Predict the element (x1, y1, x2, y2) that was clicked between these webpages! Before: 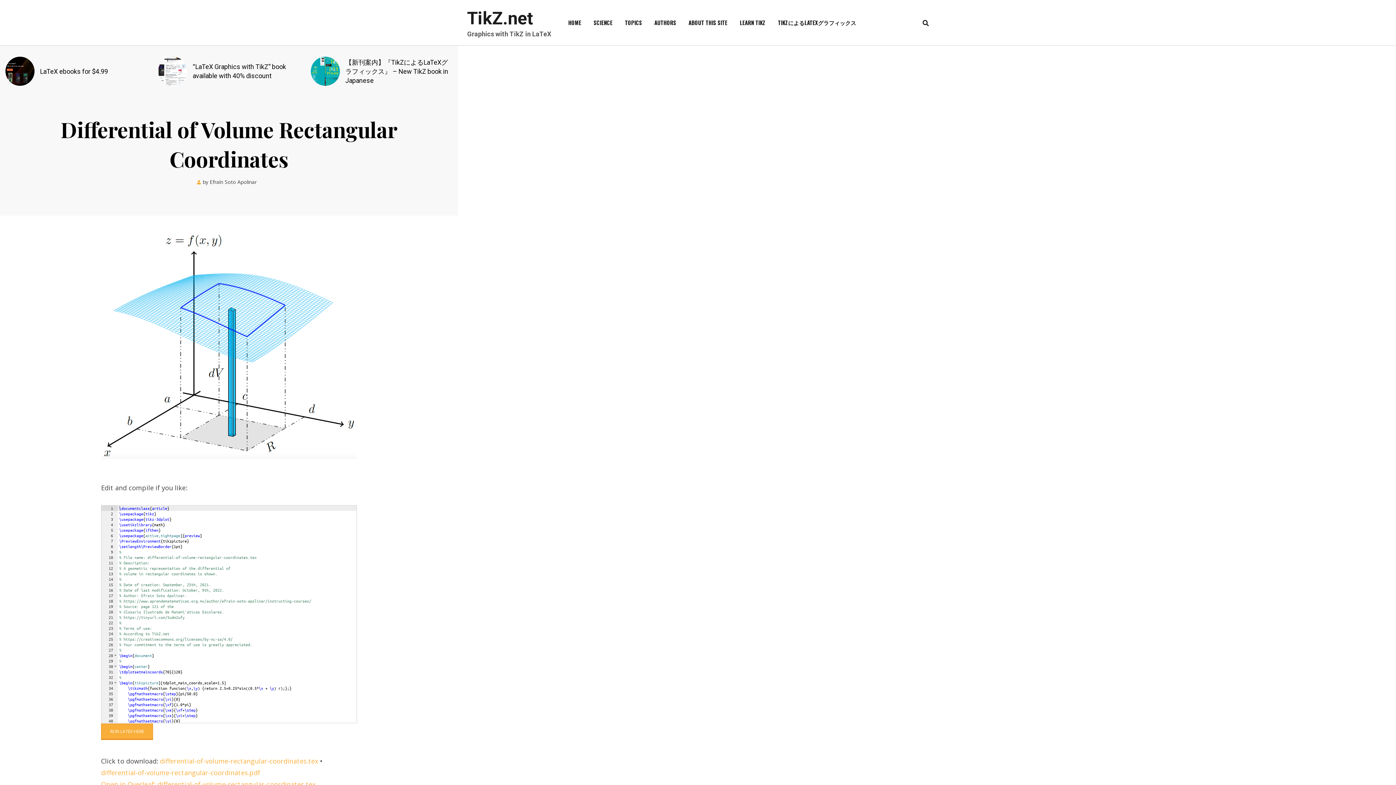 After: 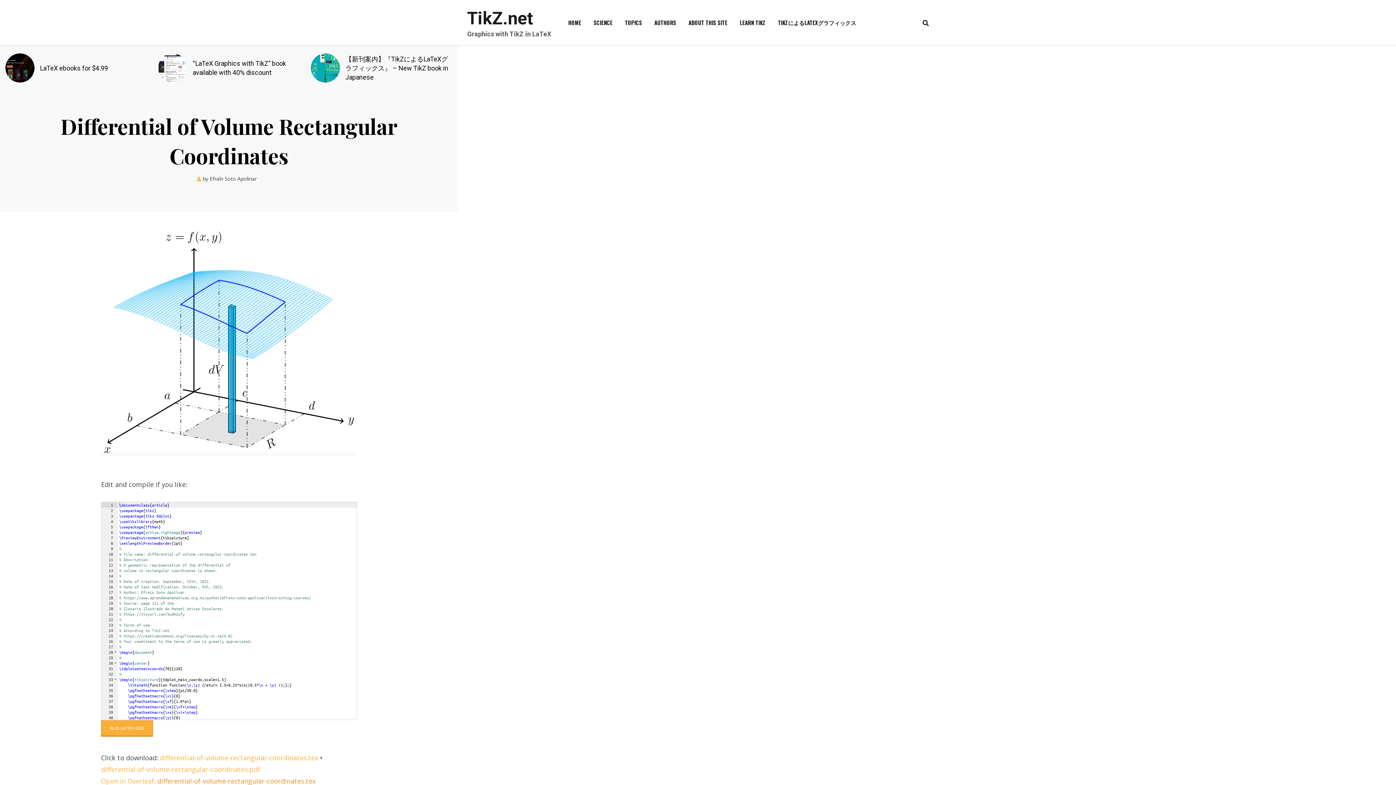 Action: label: differential-of-volume-rectangular-coordinates.tex bbox: (157, 780, 315, 789)